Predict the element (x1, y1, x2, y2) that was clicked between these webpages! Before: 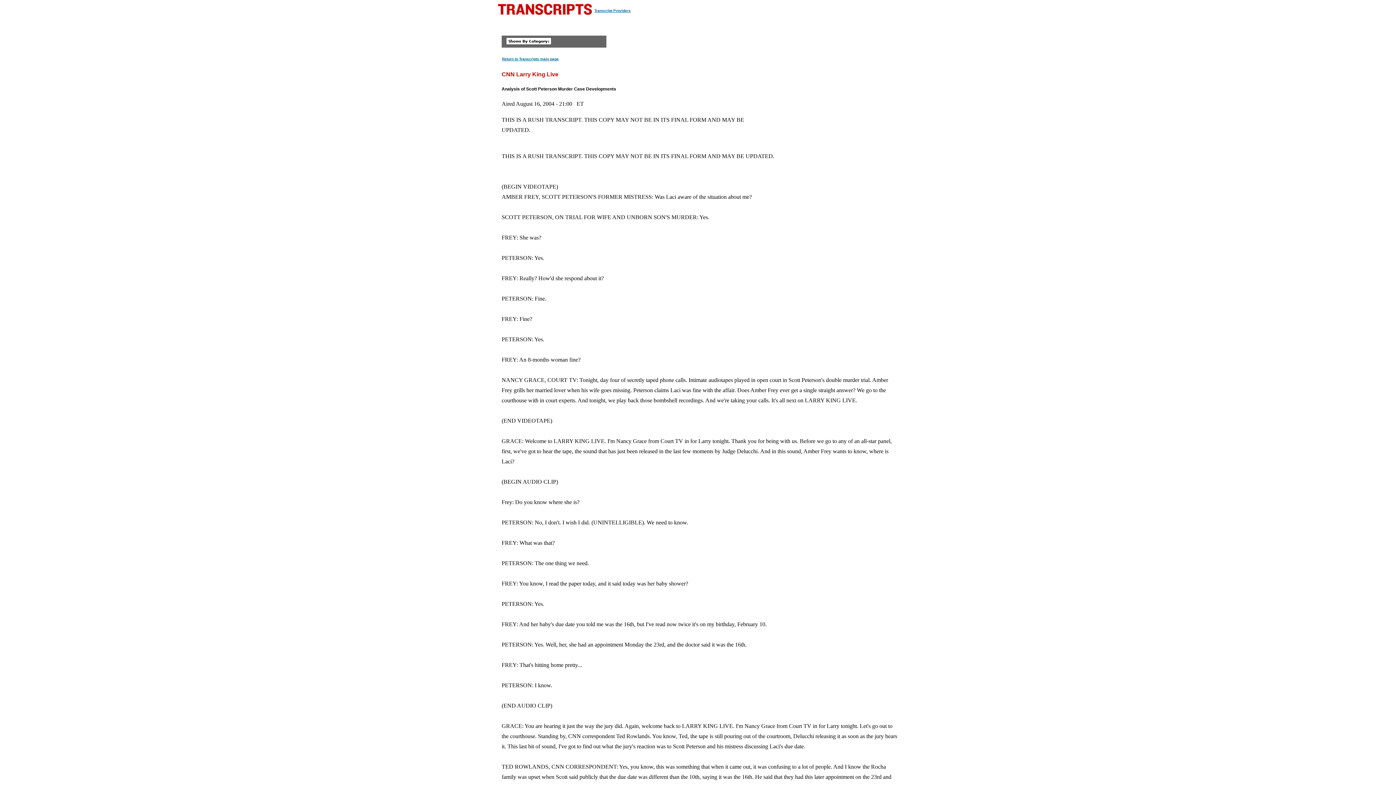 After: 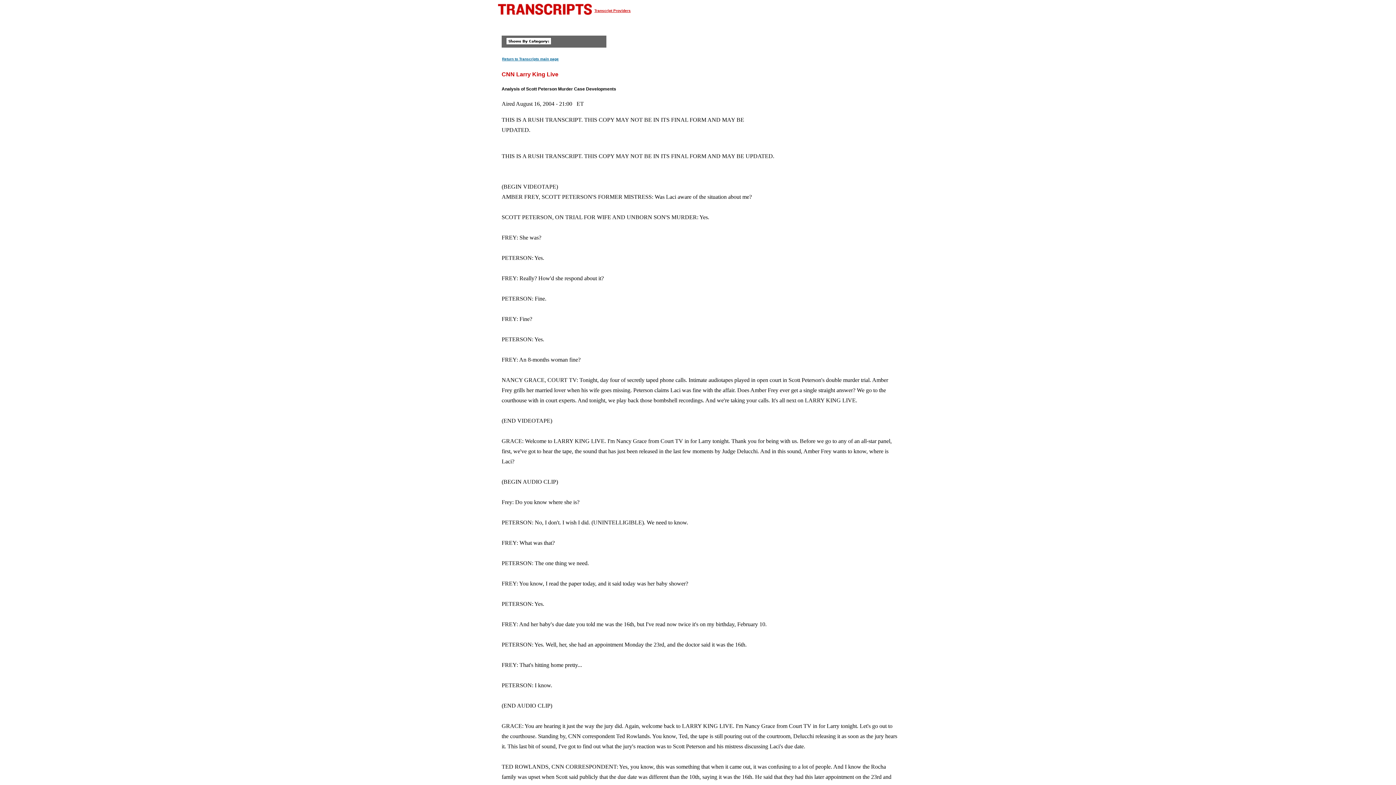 Action: bbox: (594, 8, 630, 12) label: Transcript Providers